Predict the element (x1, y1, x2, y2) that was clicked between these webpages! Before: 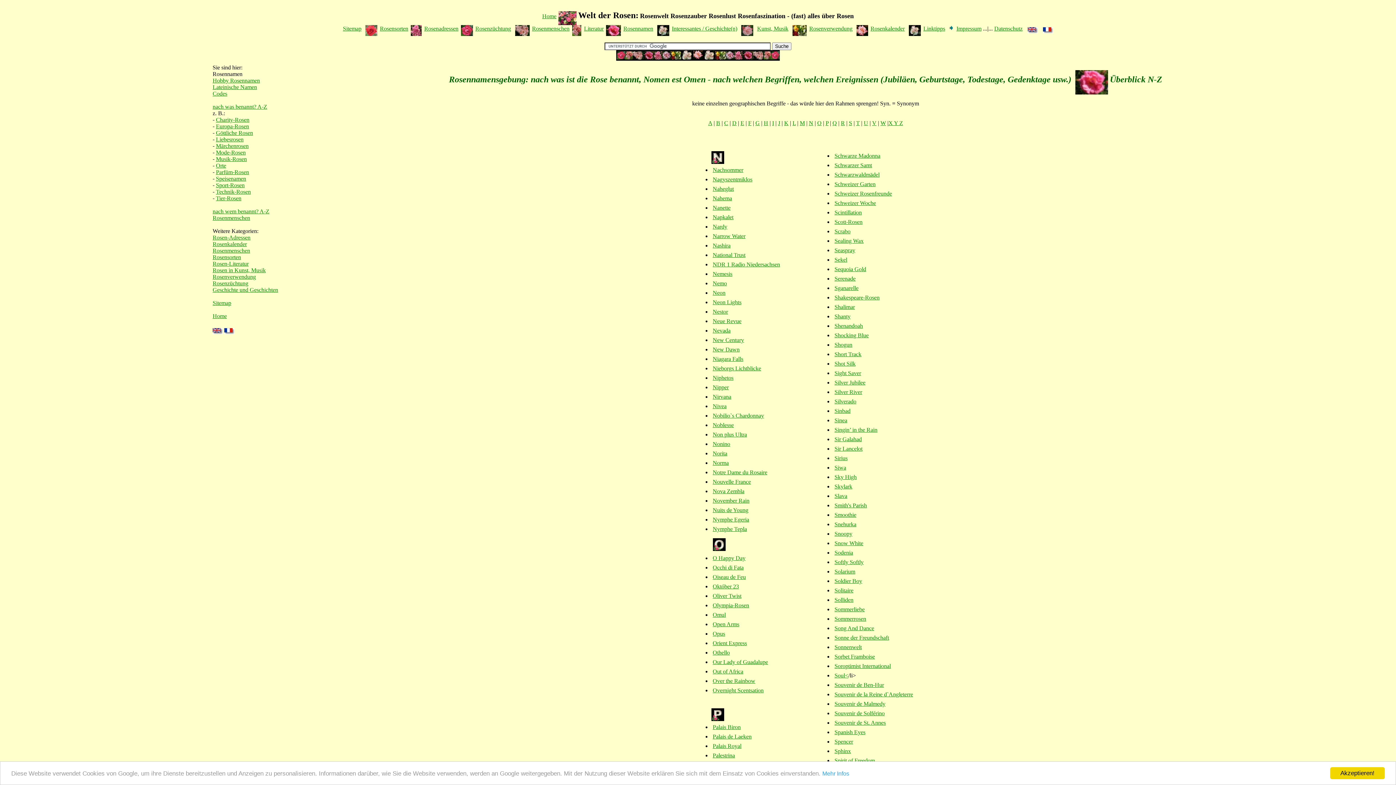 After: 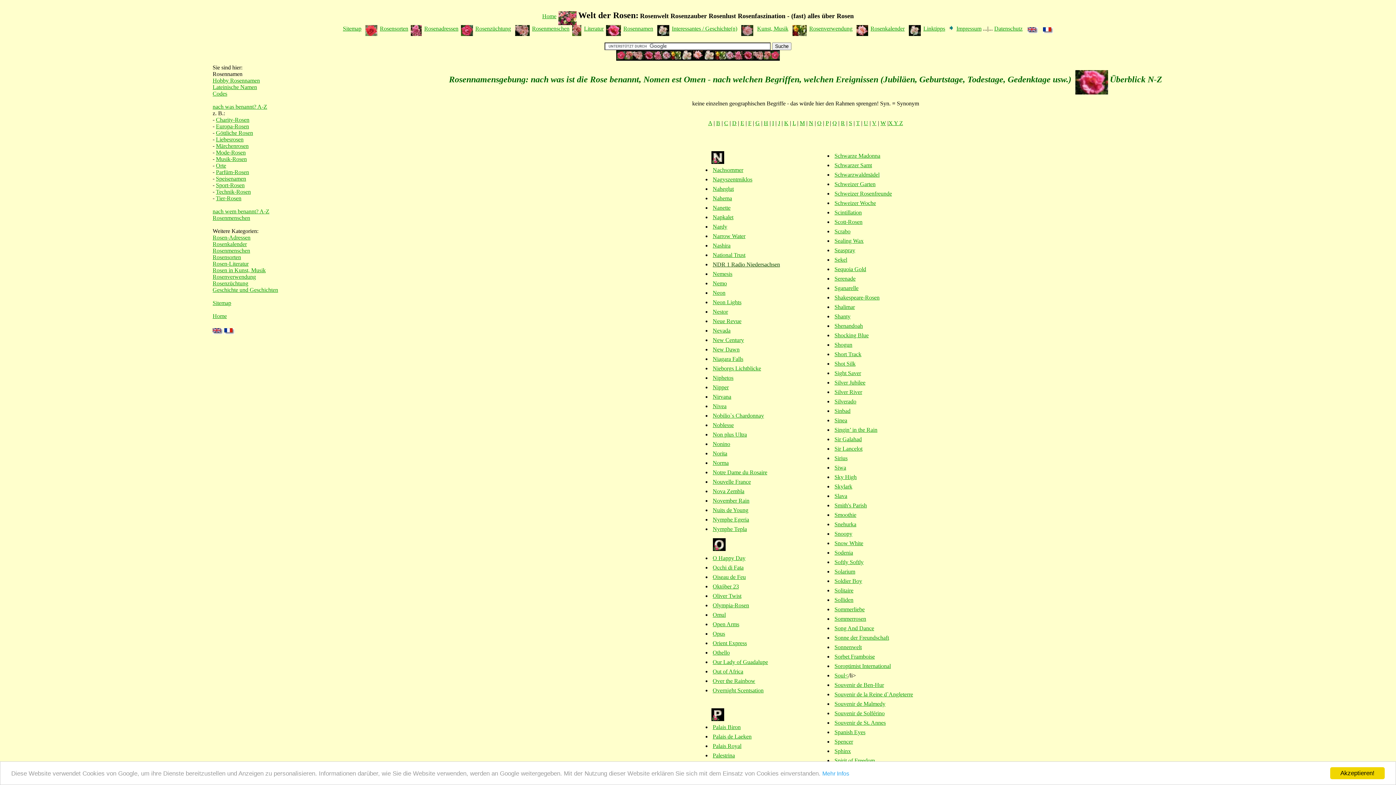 Action: bbox: (712, 261, 780, 267) label: NDR 1 Radio Niedersachsen